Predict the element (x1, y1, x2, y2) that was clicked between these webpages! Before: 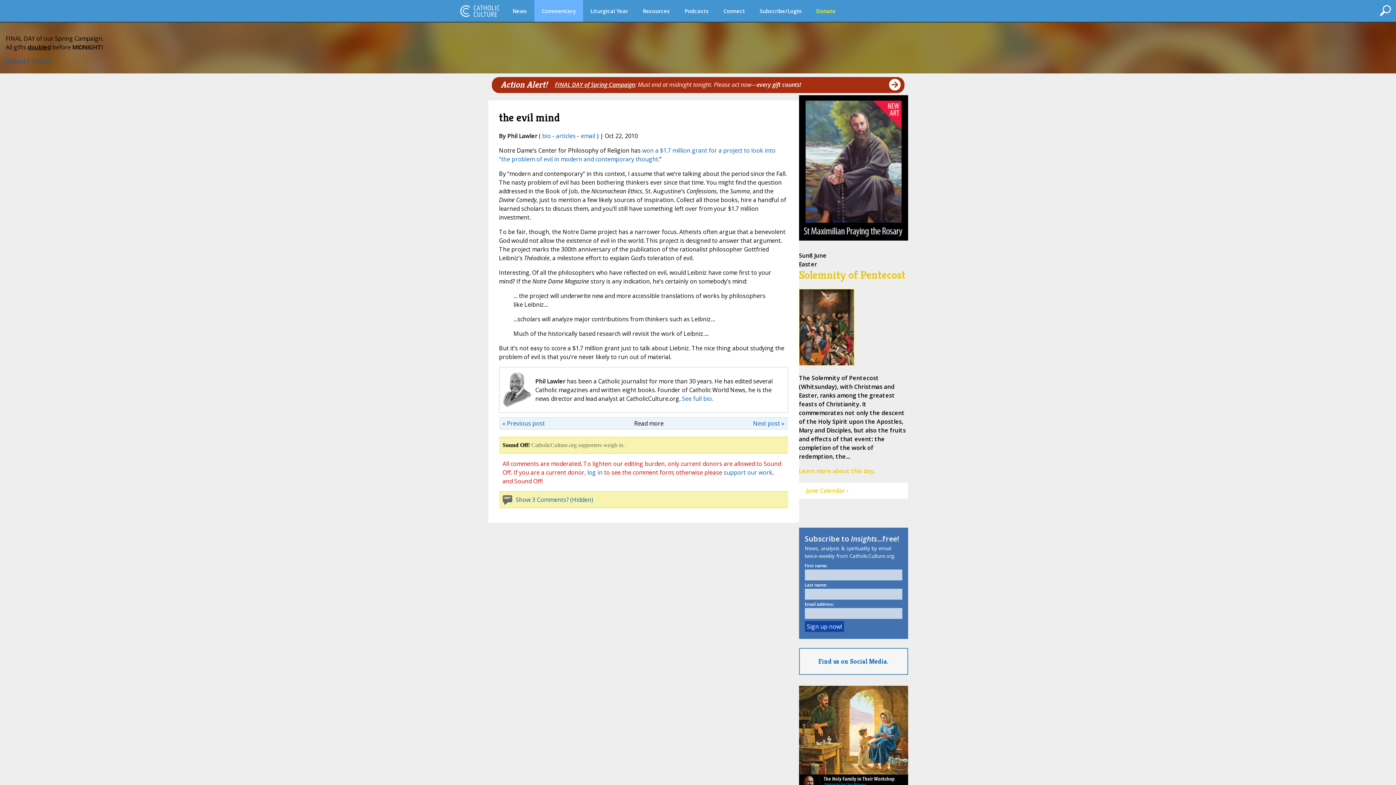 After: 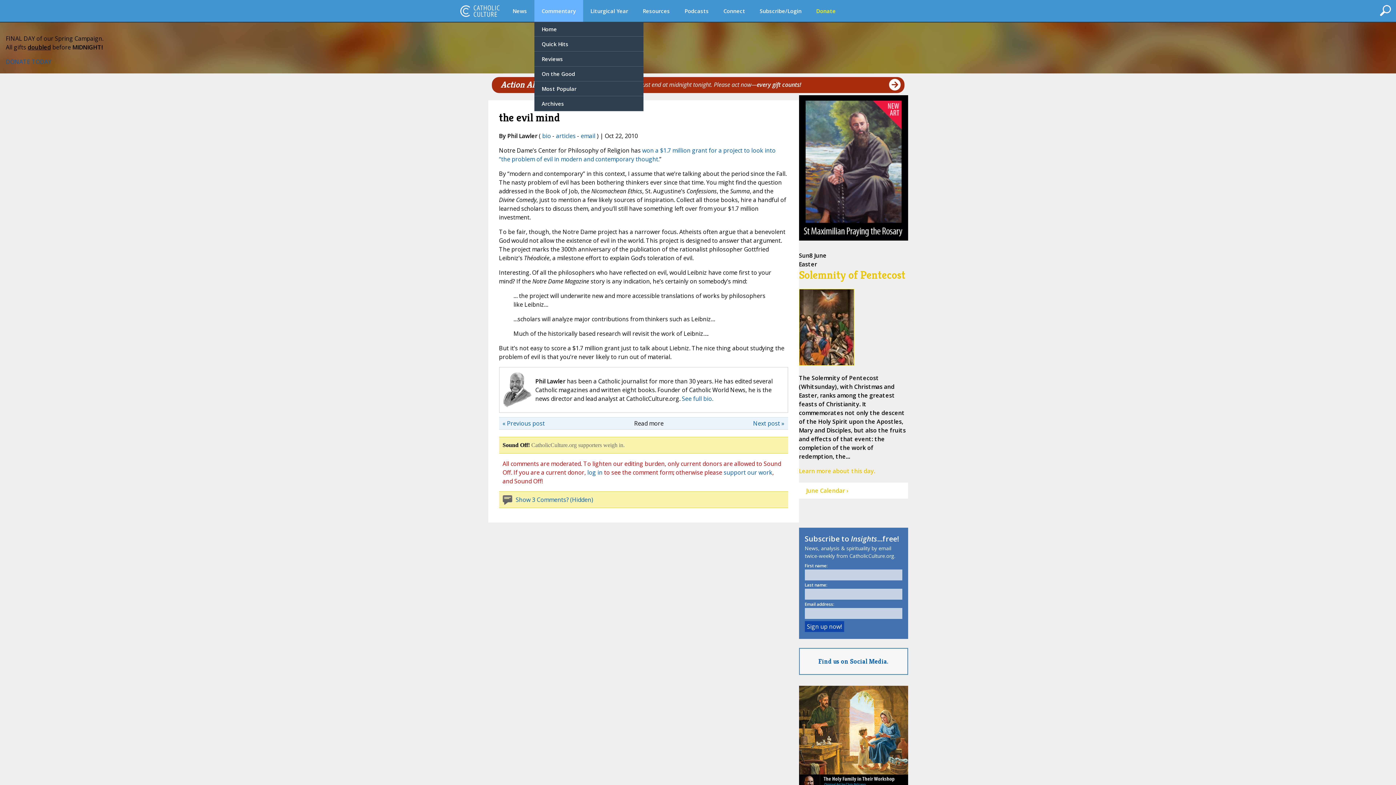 Action: label: Commentary bbox: (534, 0, 583, 21)